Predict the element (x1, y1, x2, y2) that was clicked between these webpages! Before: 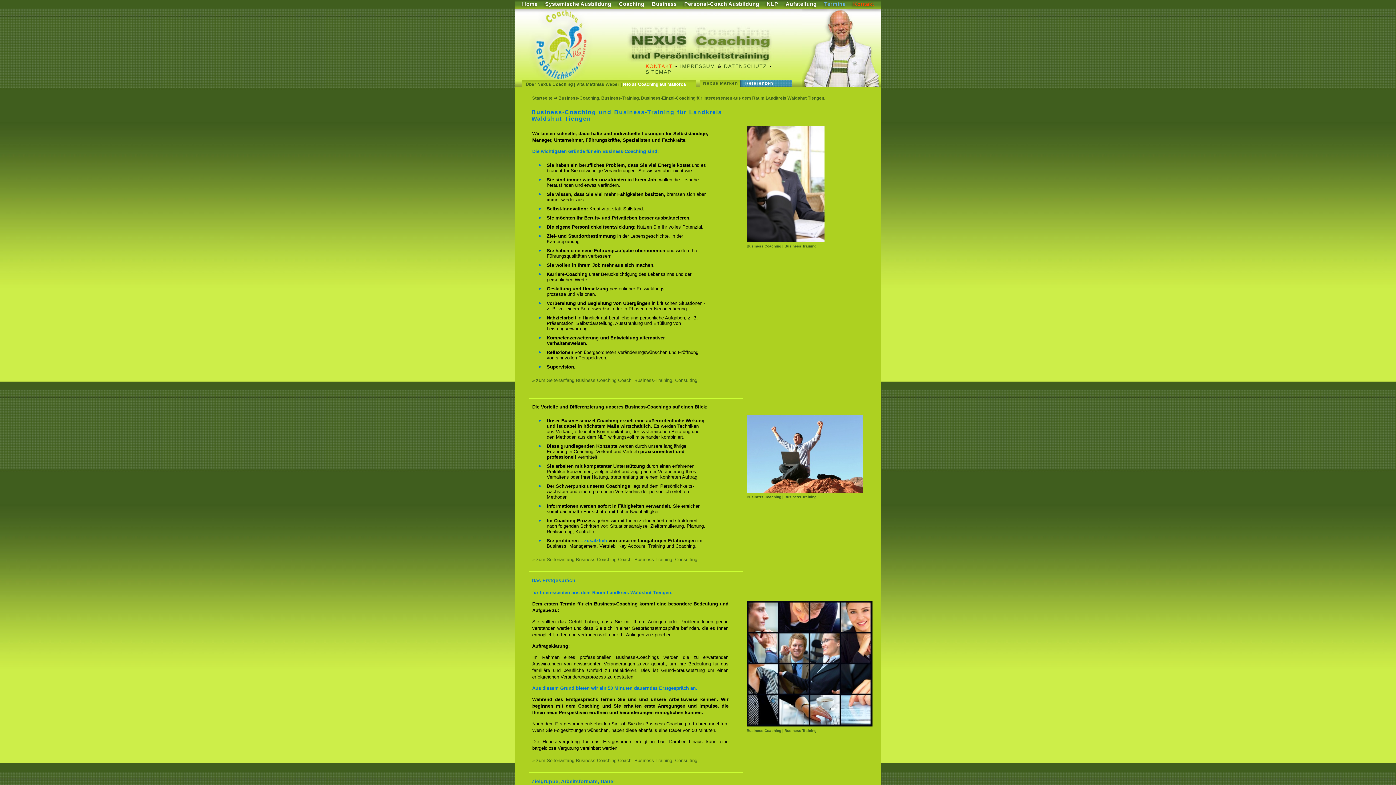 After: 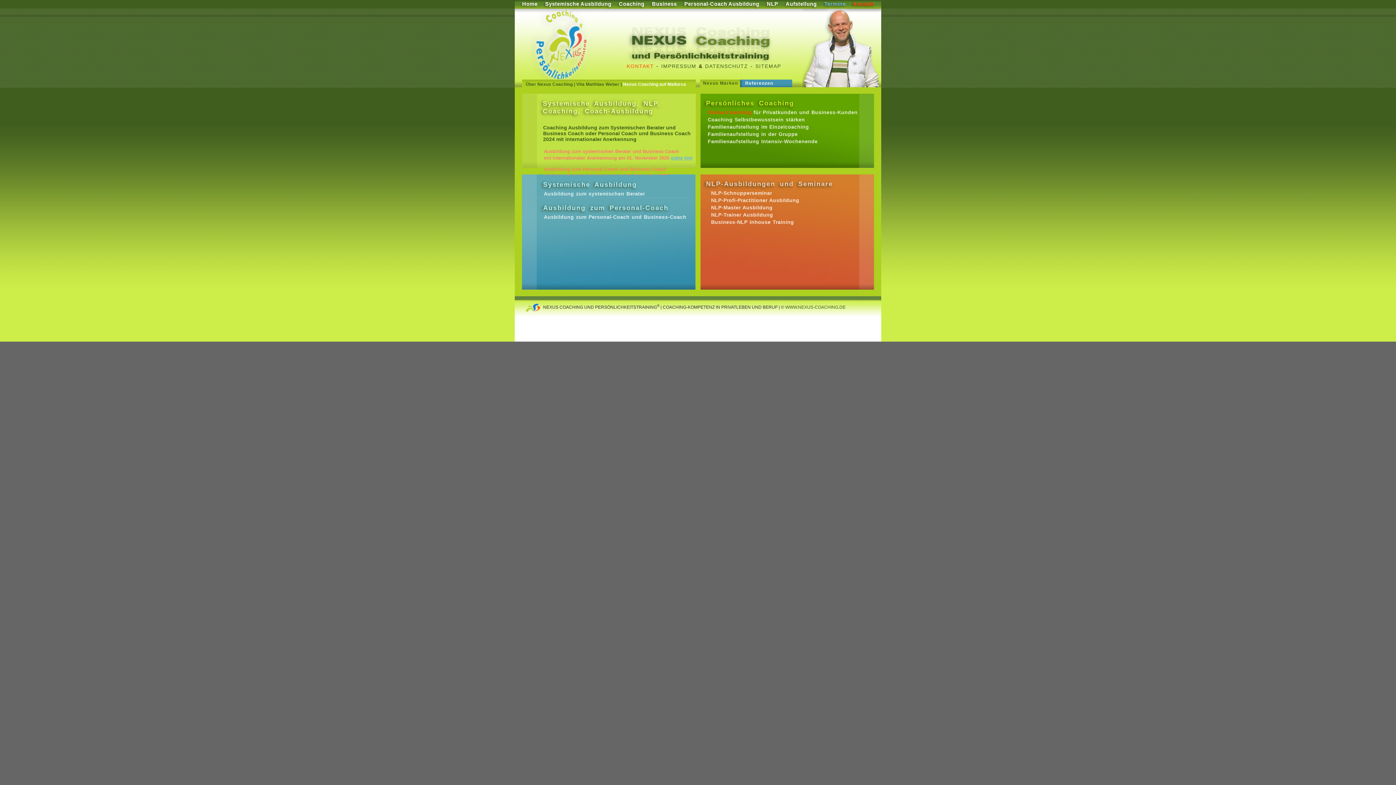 Action: bbox: (518, 0, 541, 7) label: Home